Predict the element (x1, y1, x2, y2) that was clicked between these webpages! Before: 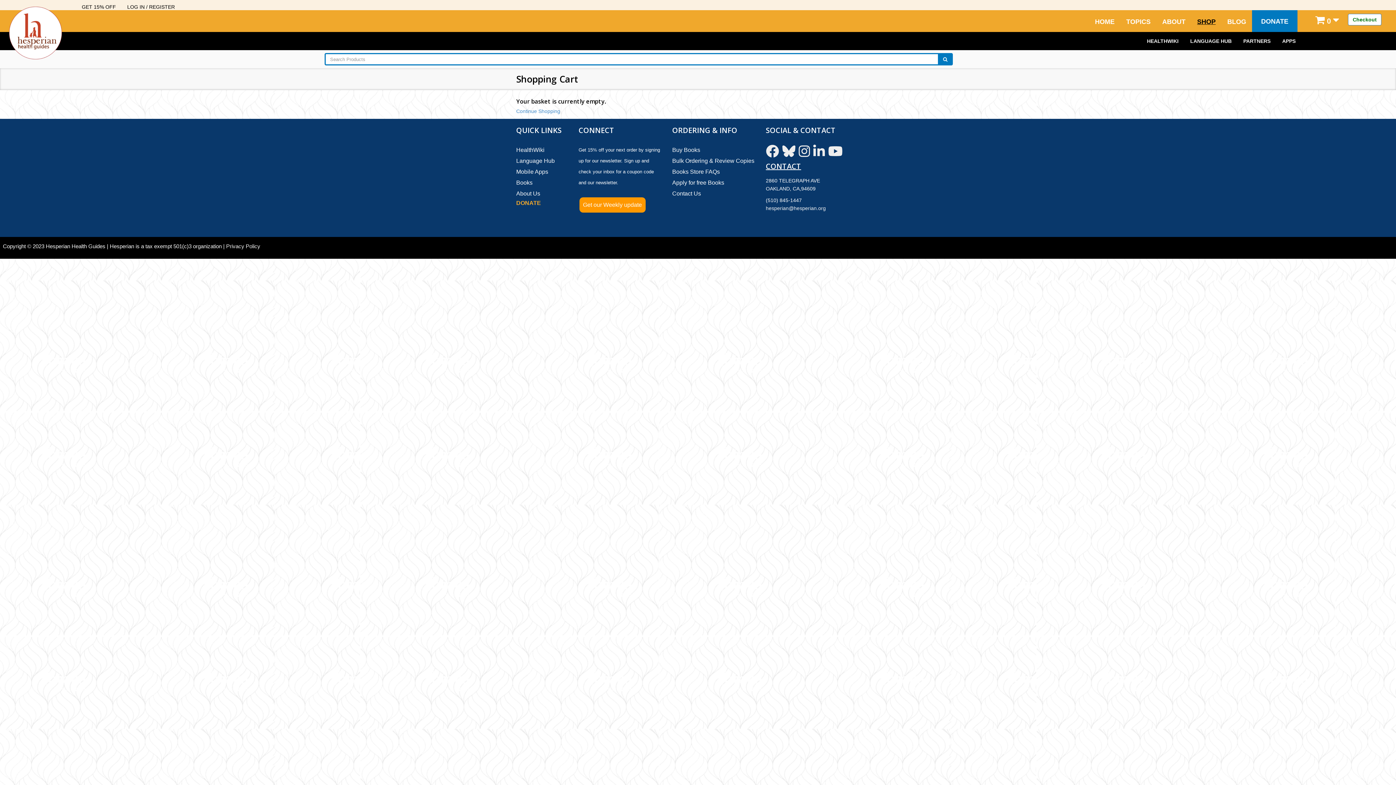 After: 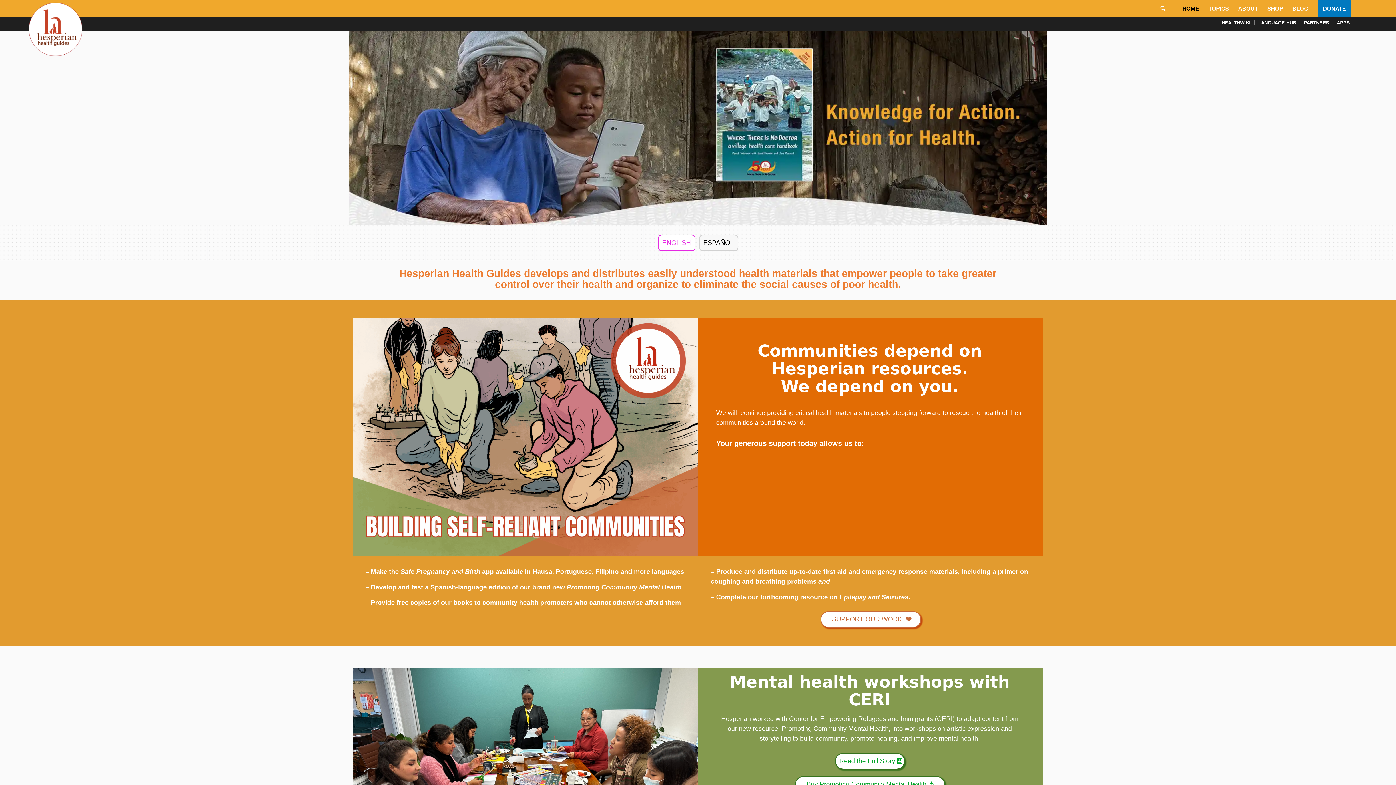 Action: bbox: (2, 4, 68, 64)